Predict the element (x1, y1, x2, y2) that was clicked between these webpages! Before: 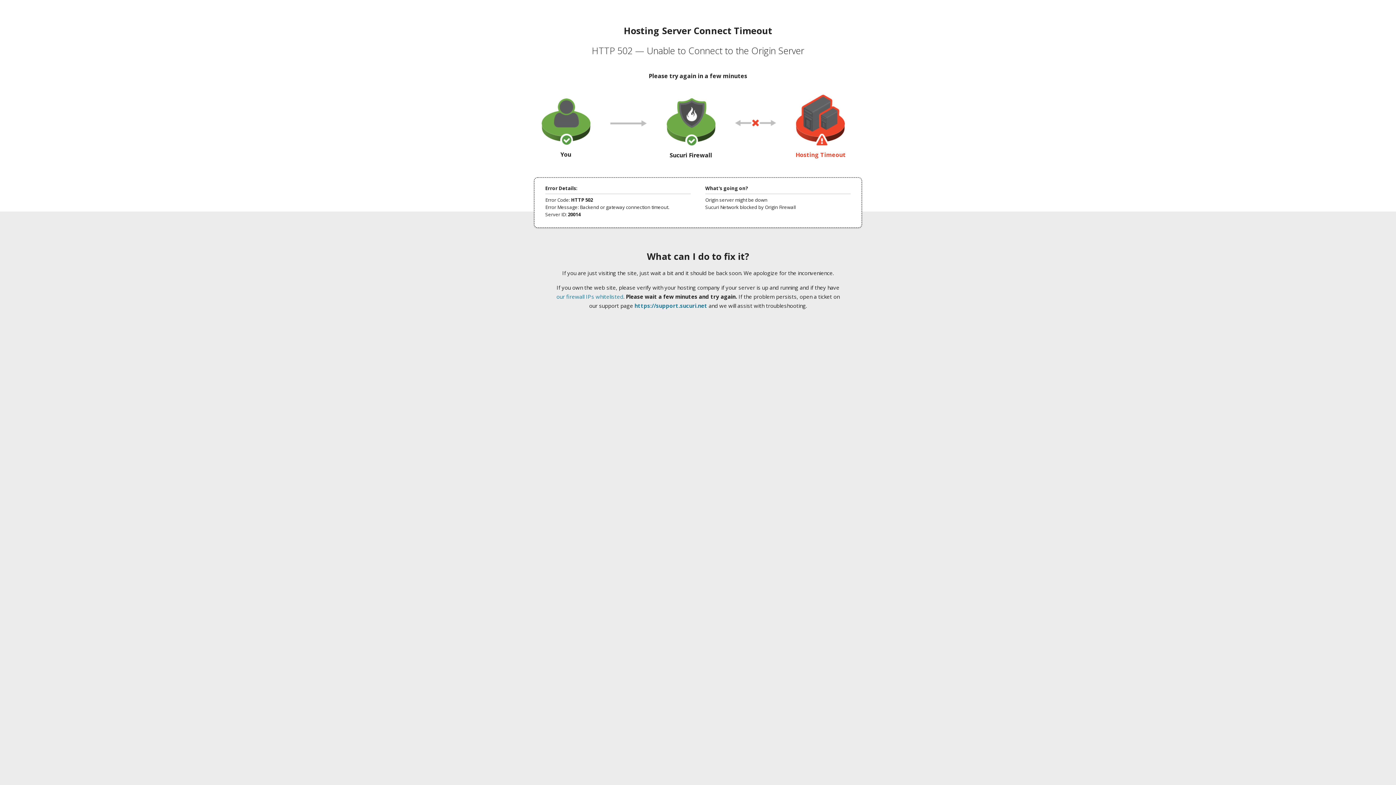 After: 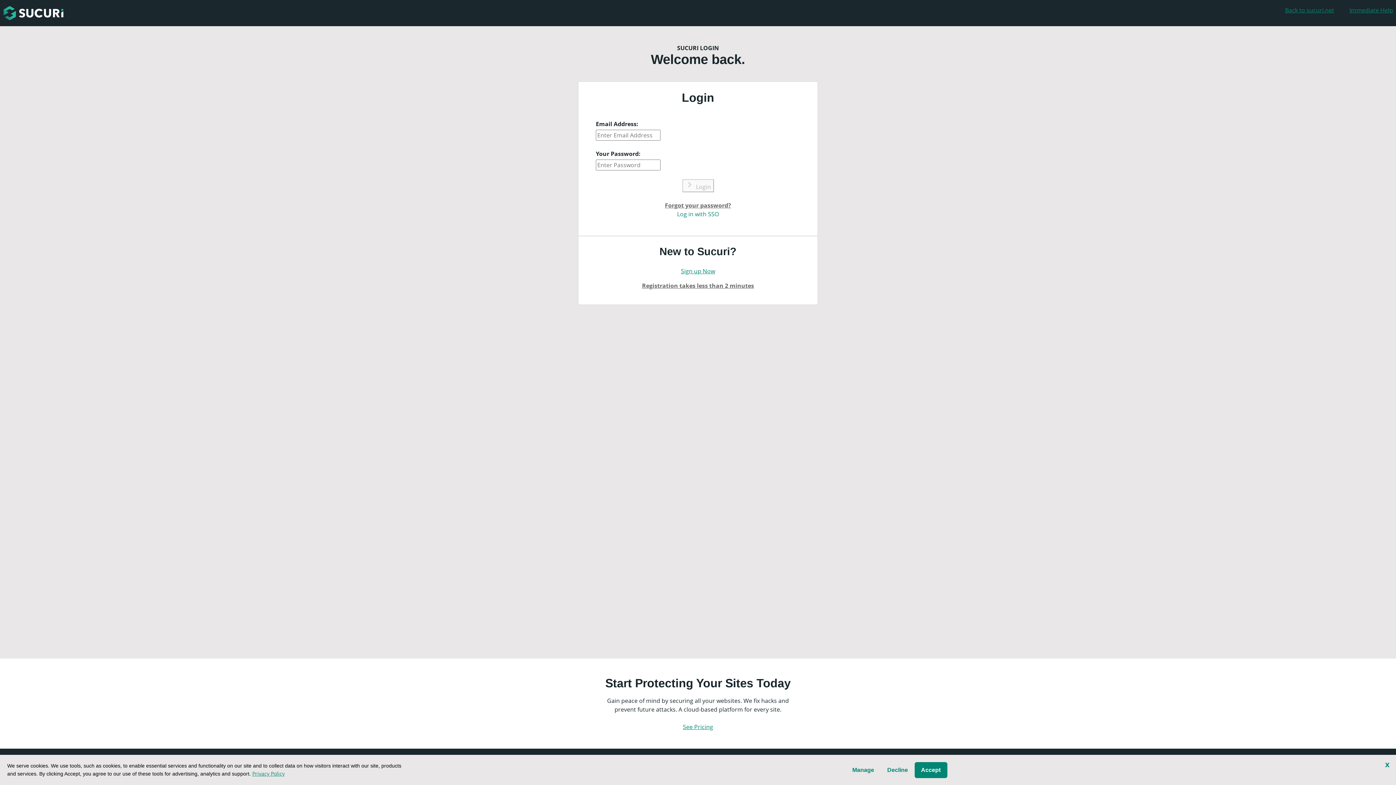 Action: bbox: (634, 302, 707, 309) label: https://support.sucuri.net